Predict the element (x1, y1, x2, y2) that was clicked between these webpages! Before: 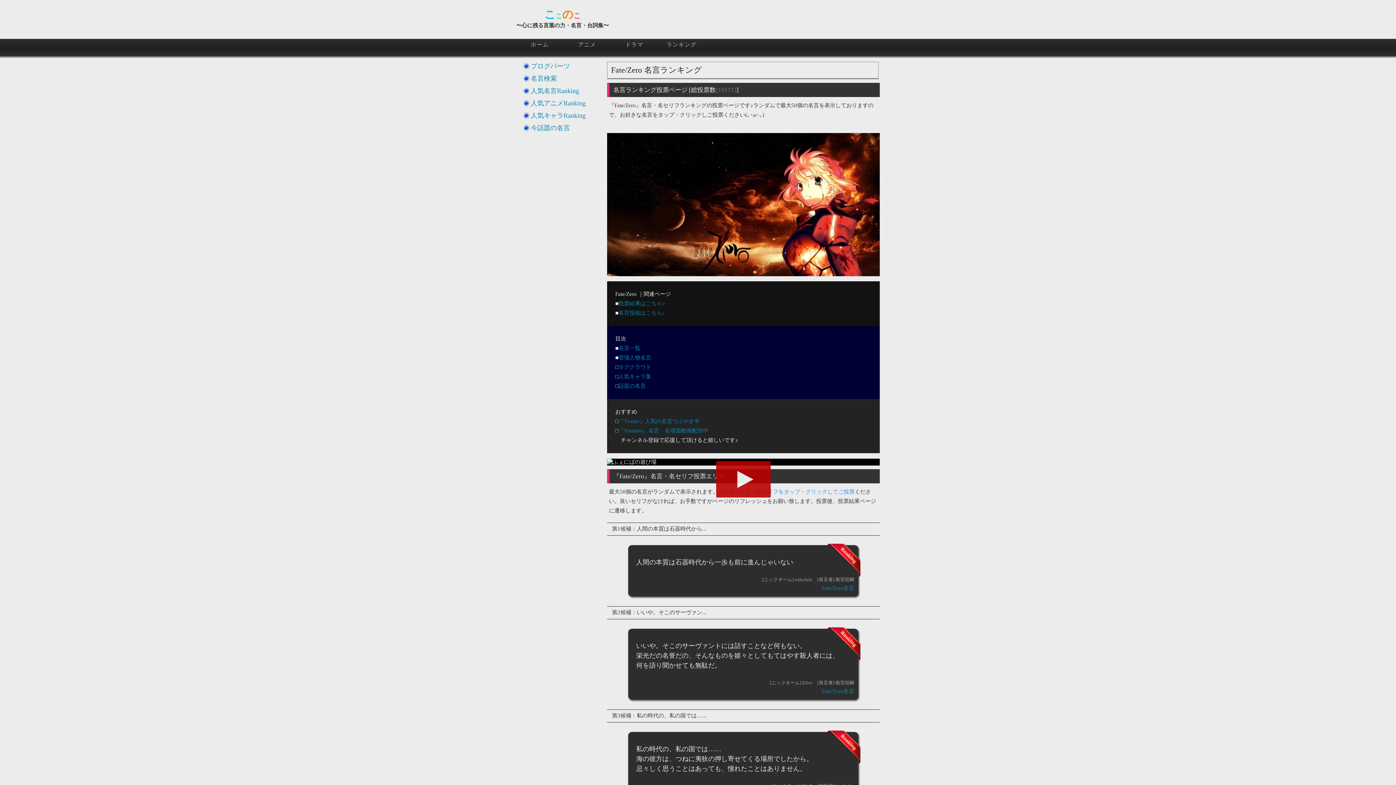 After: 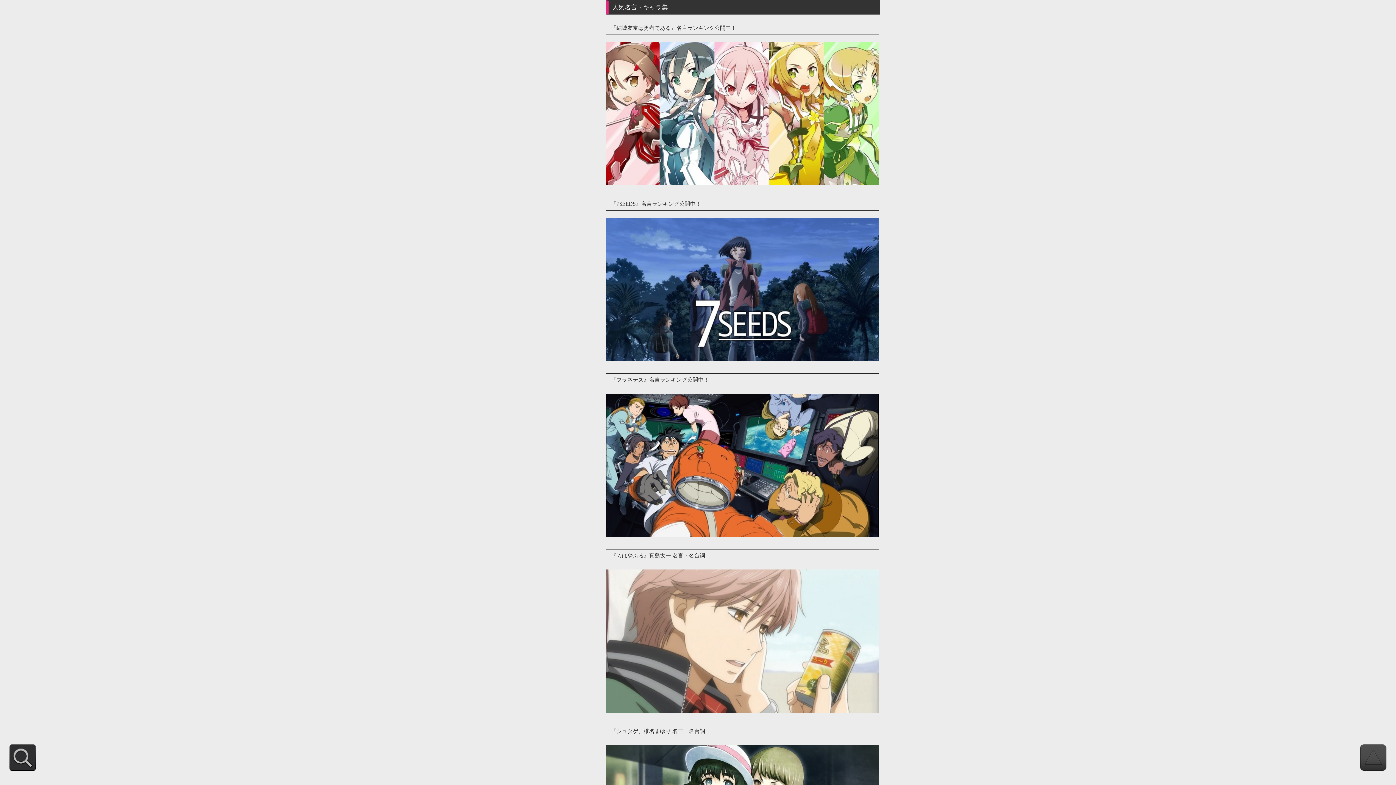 Action: bbox: (618, 373, 651, 379) label: 人気キャラ集